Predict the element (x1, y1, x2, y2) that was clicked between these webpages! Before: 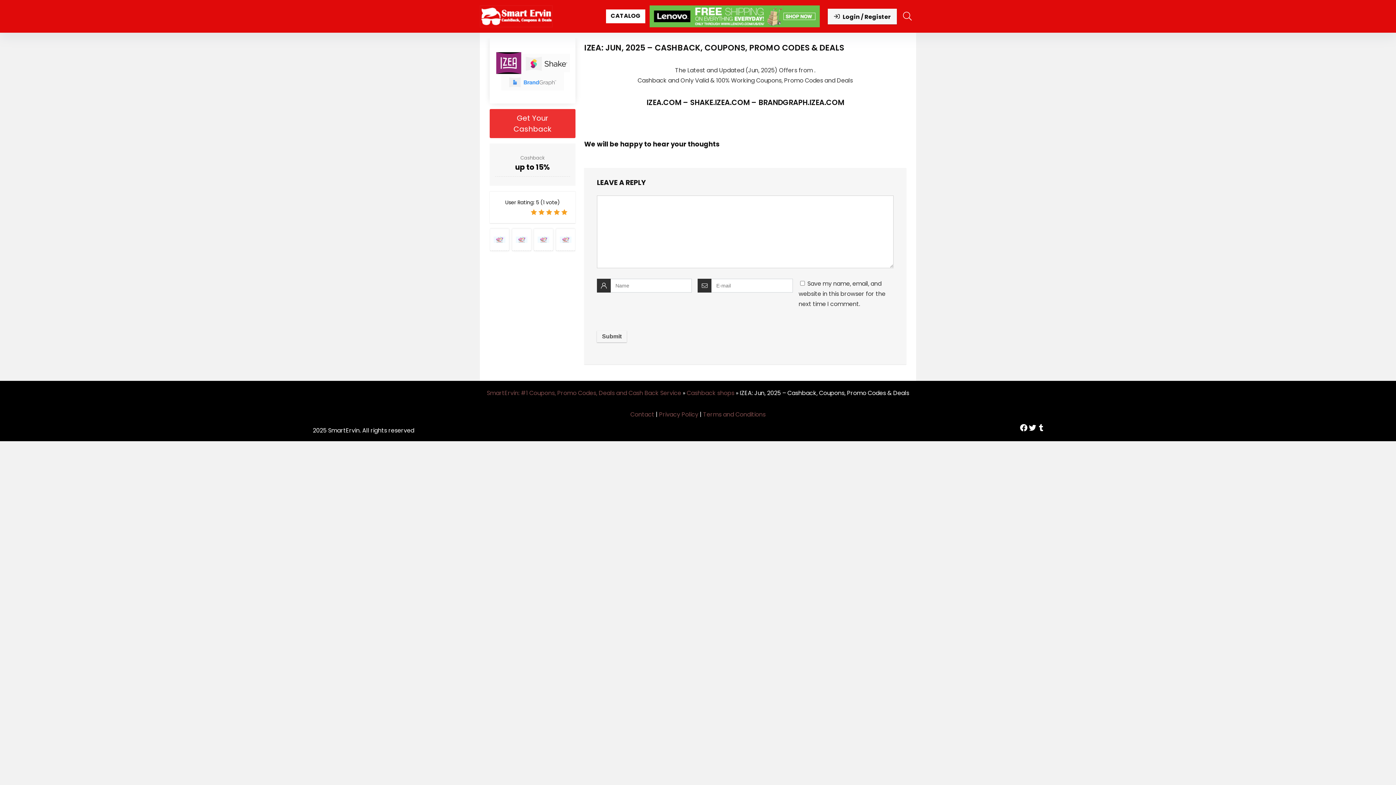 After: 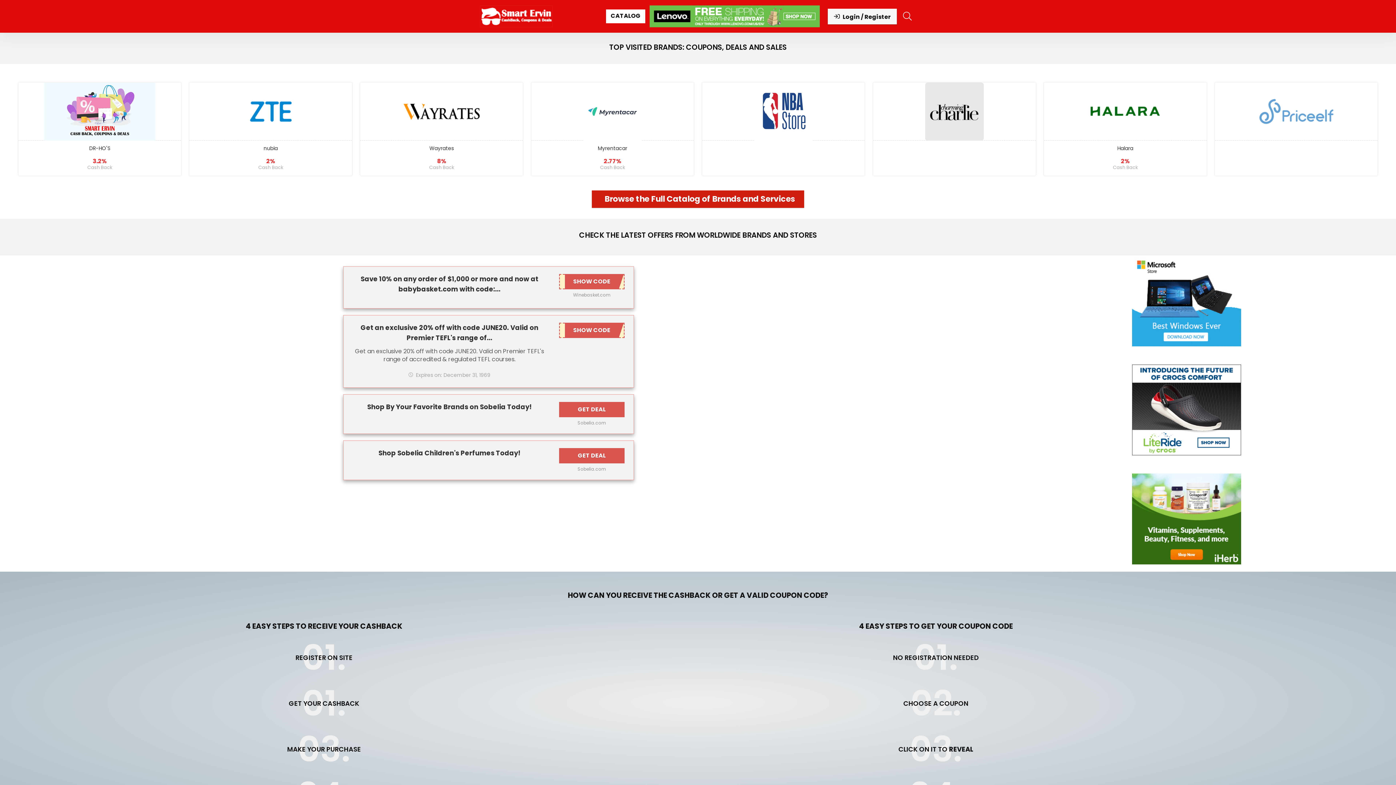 Action: label: SmartErvin: #1 Coupons, Promo Codes, Deals and Cash Back Service bbox: (486, 389, 681, 397)